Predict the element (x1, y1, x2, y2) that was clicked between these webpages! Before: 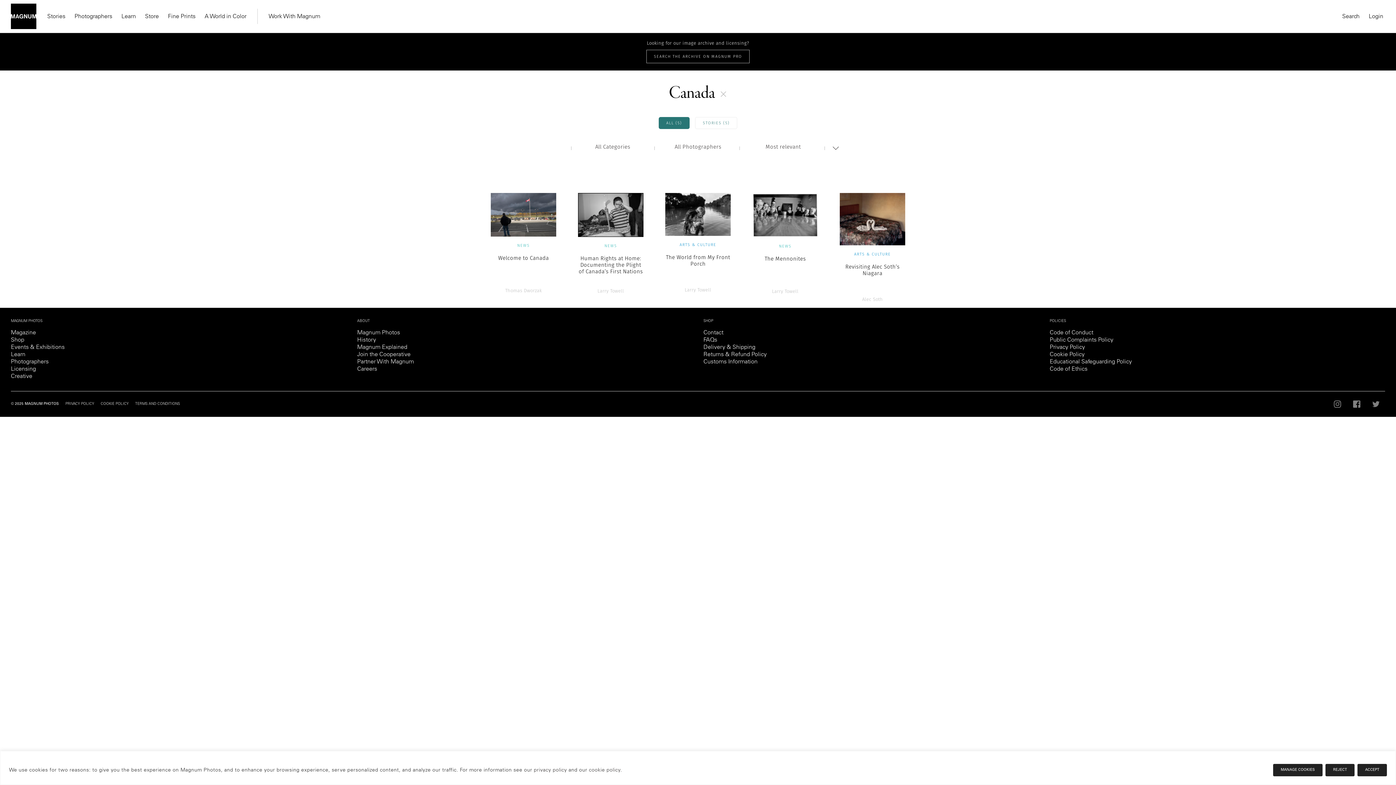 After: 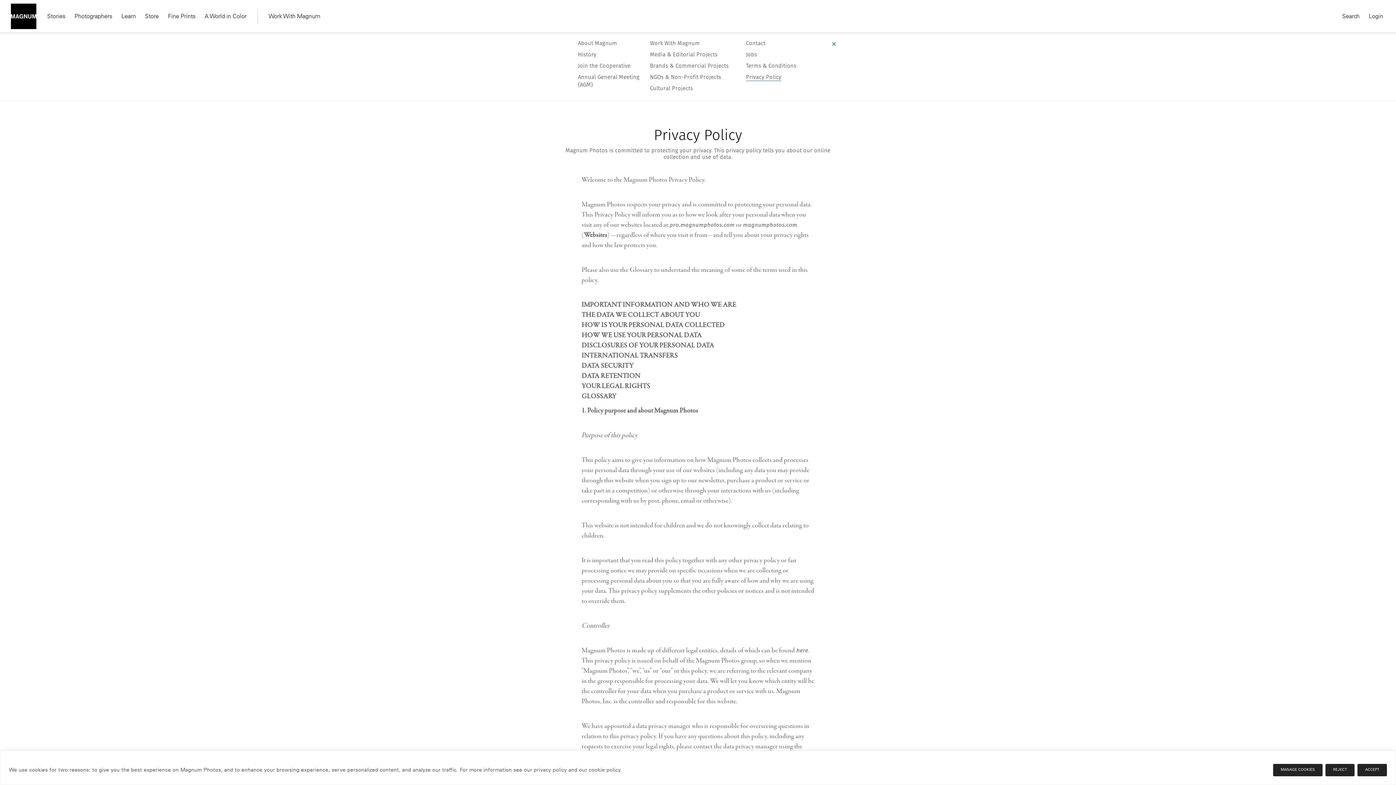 Action: bbox: (534, 768, 567, 773) label: privacy policy